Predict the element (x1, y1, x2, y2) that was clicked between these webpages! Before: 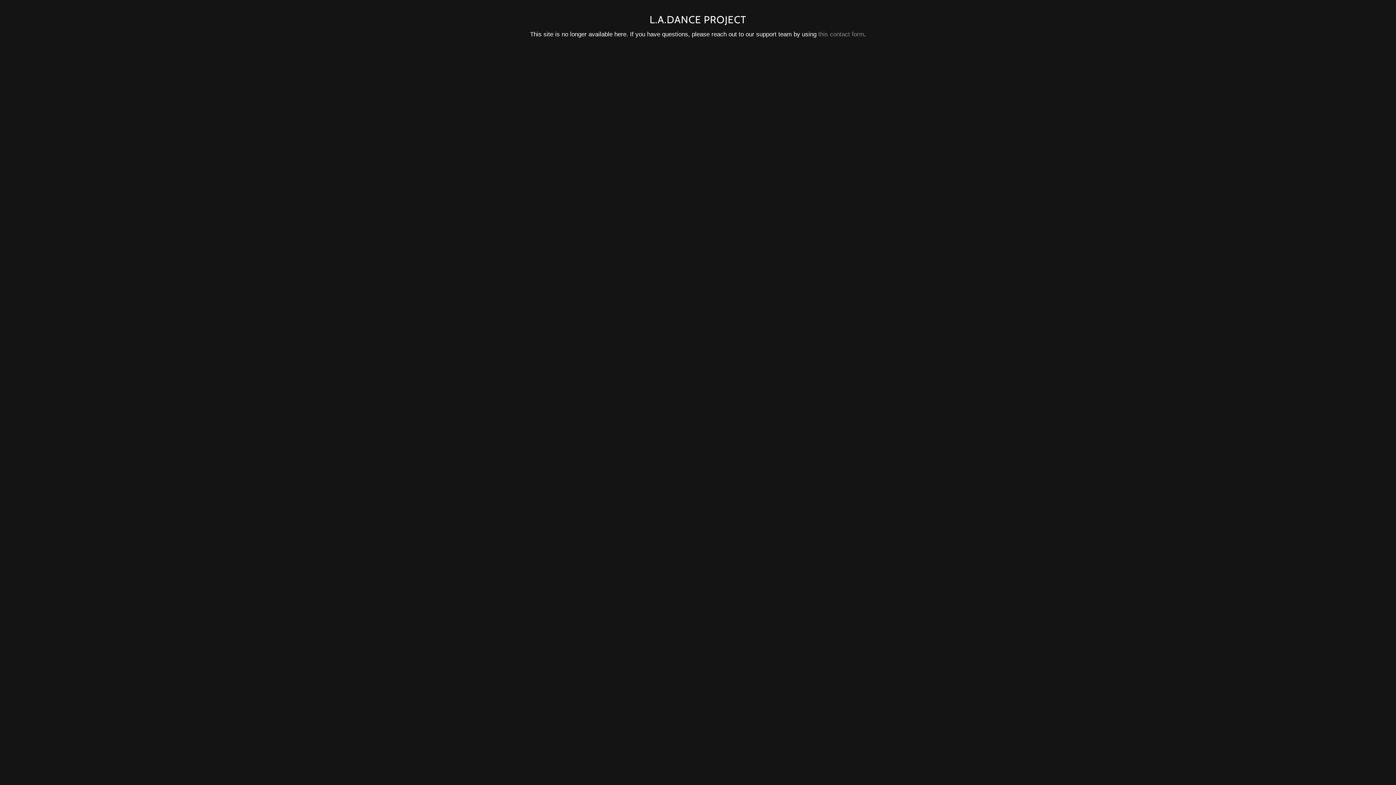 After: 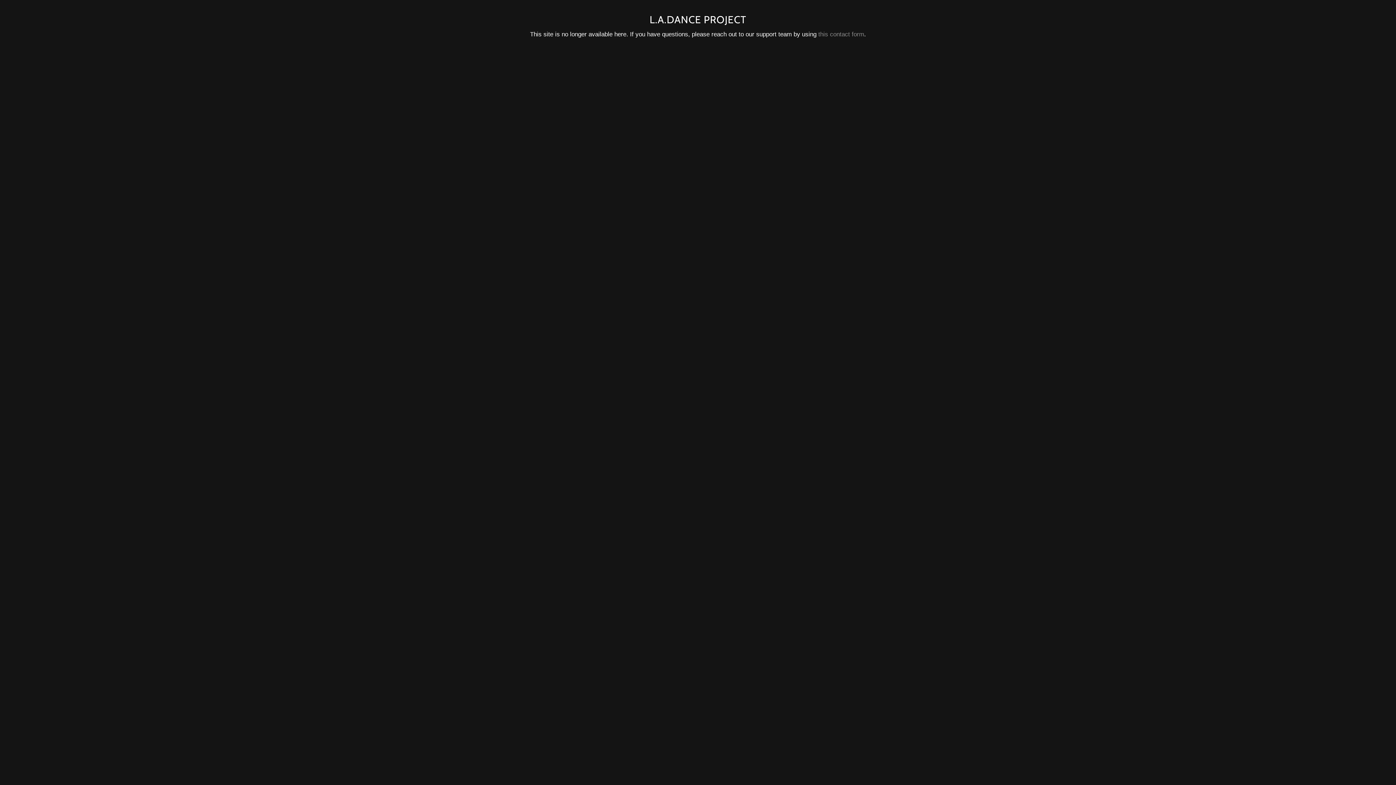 Action: label: this contact form bbox: (818, 30, 864, 37)